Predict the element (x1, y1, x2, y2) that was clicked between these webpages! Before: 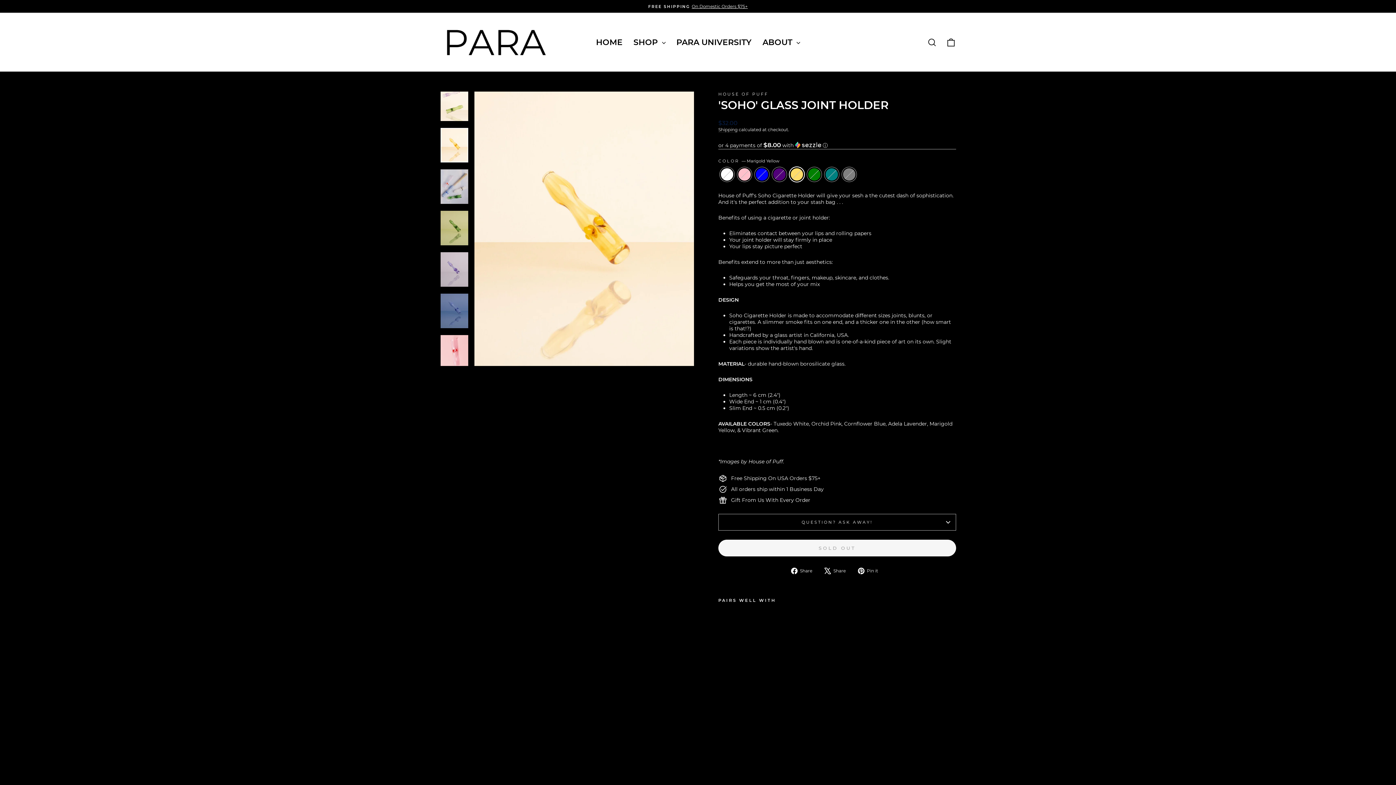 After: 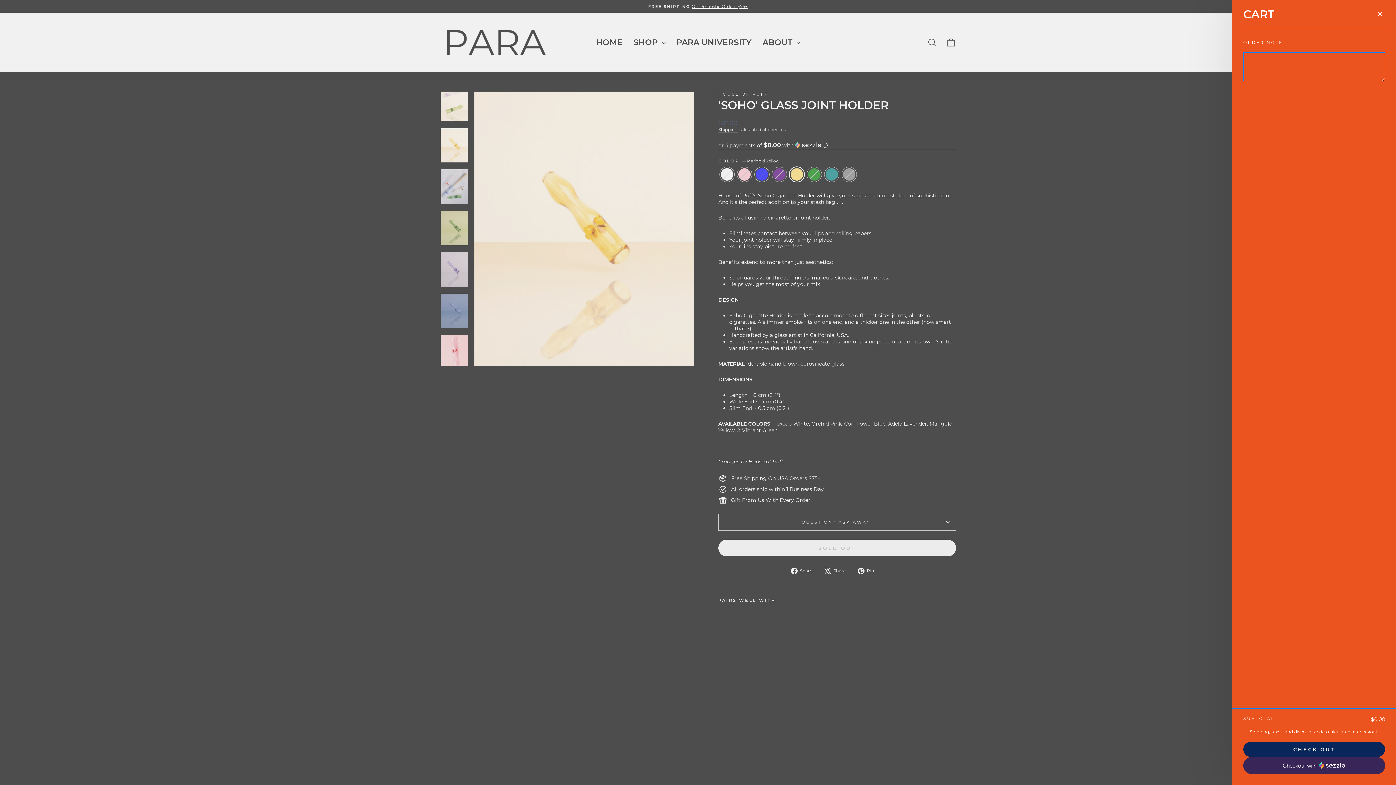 Action: label: CART bbox: (941, 34, 960, 50)